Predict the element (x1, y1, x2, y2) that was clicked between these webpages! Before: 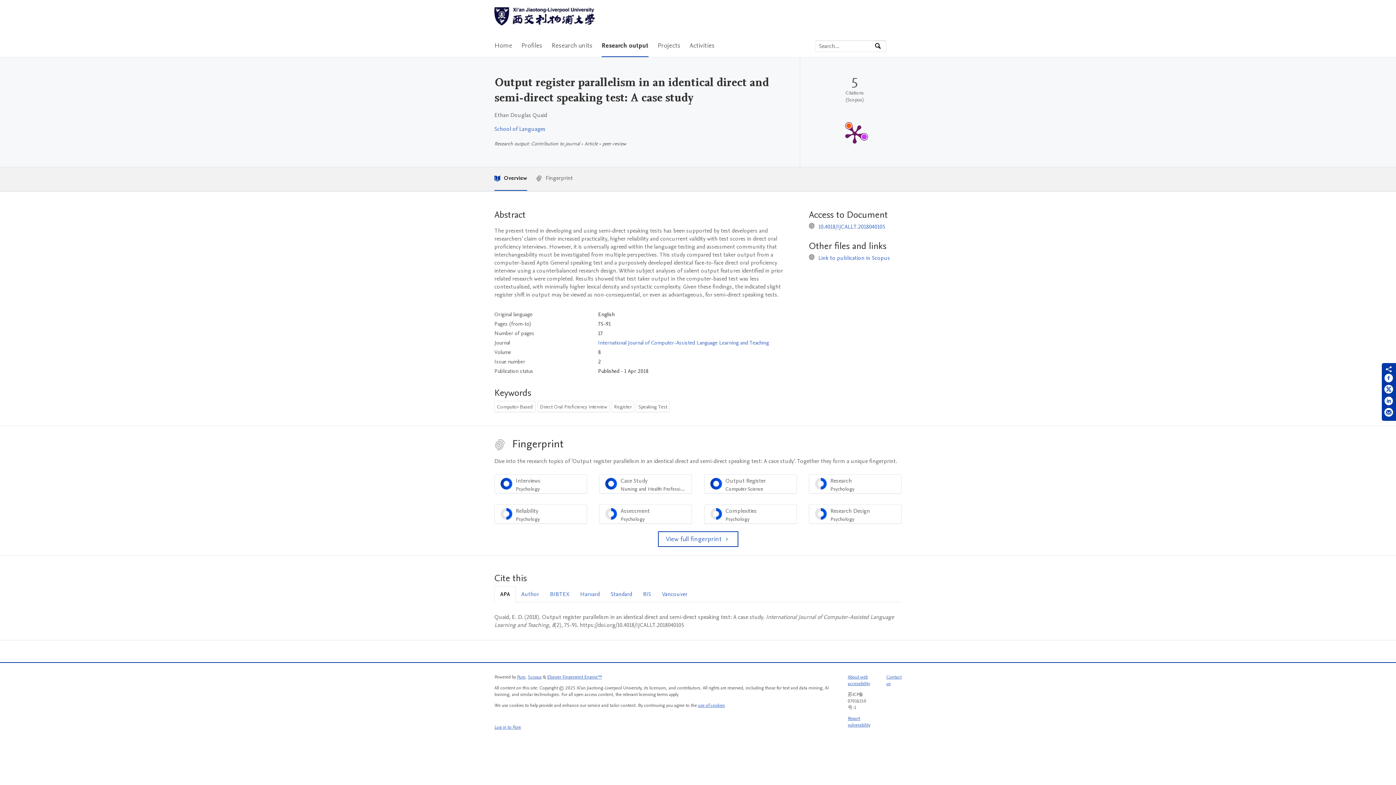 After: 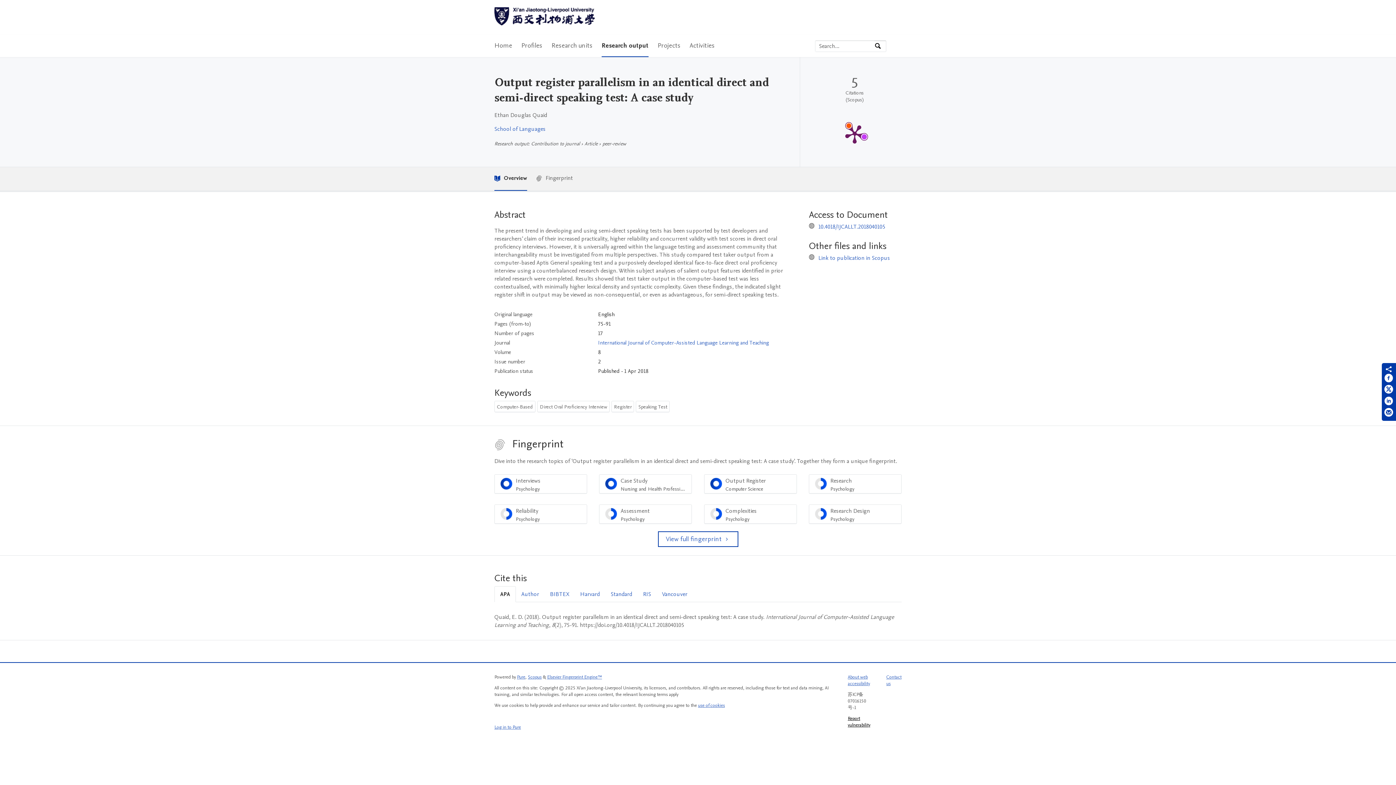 Action: label: Report vulnerability bbox: (848, 715, 870, 728)